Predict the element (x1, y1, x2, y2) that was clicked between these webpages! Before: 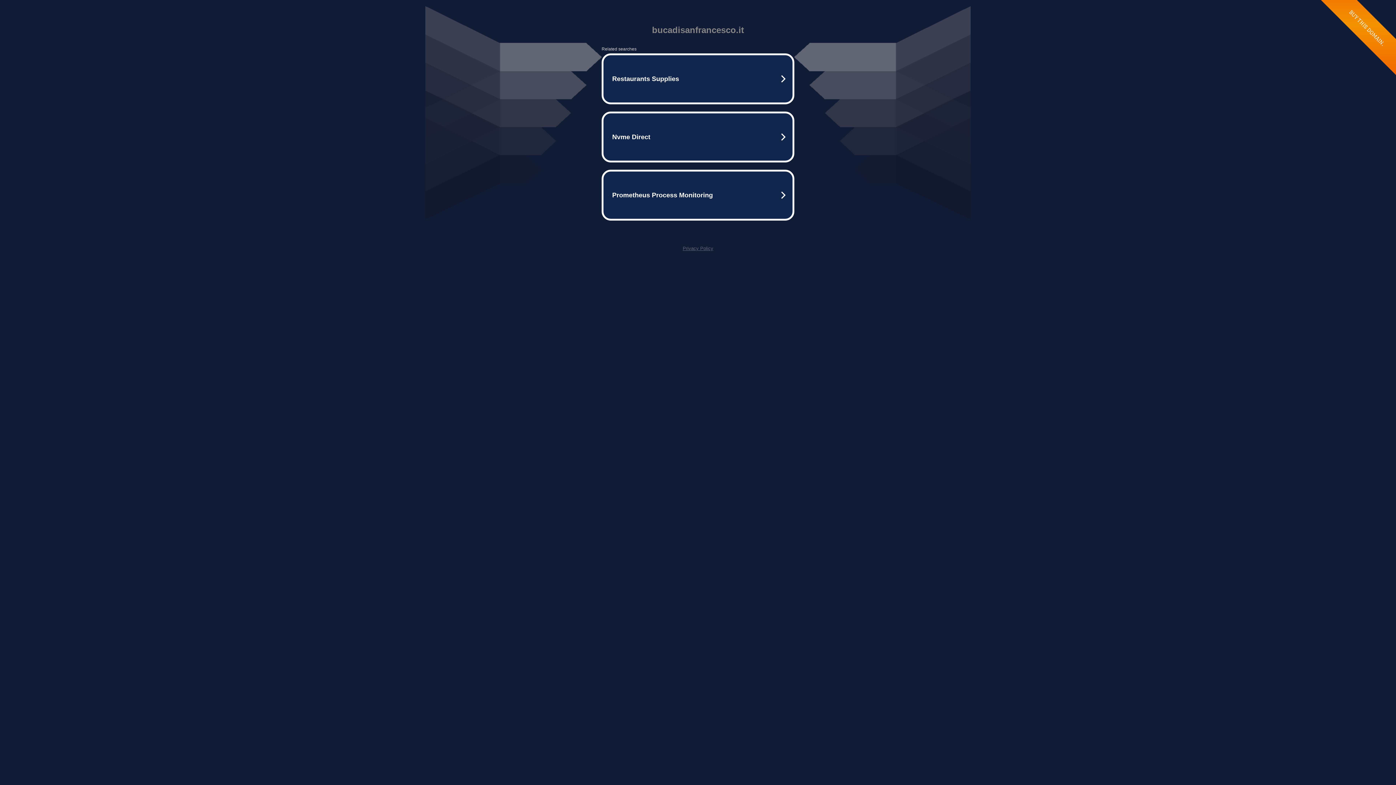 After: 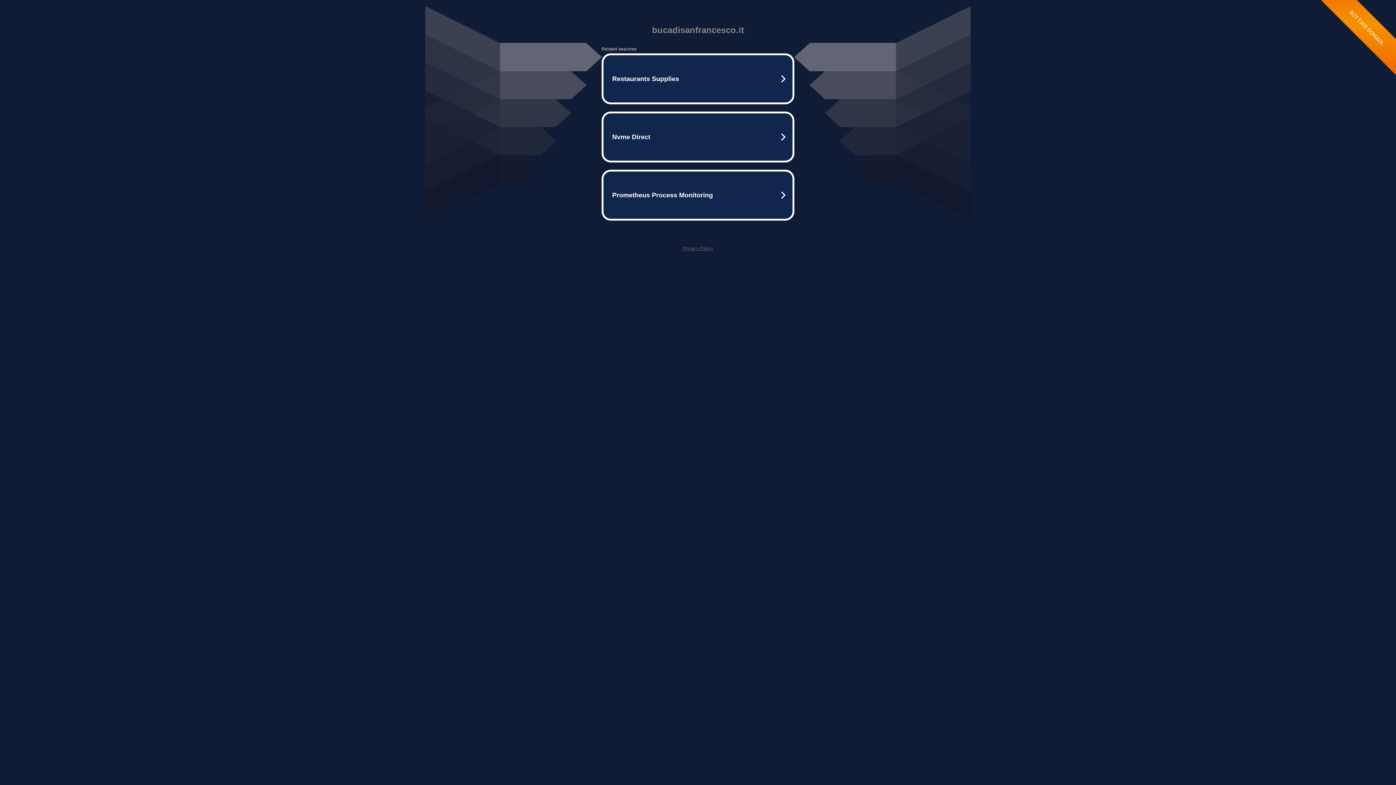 Action: label: Privacy Policy bbox: (682, 245, 713, 251)